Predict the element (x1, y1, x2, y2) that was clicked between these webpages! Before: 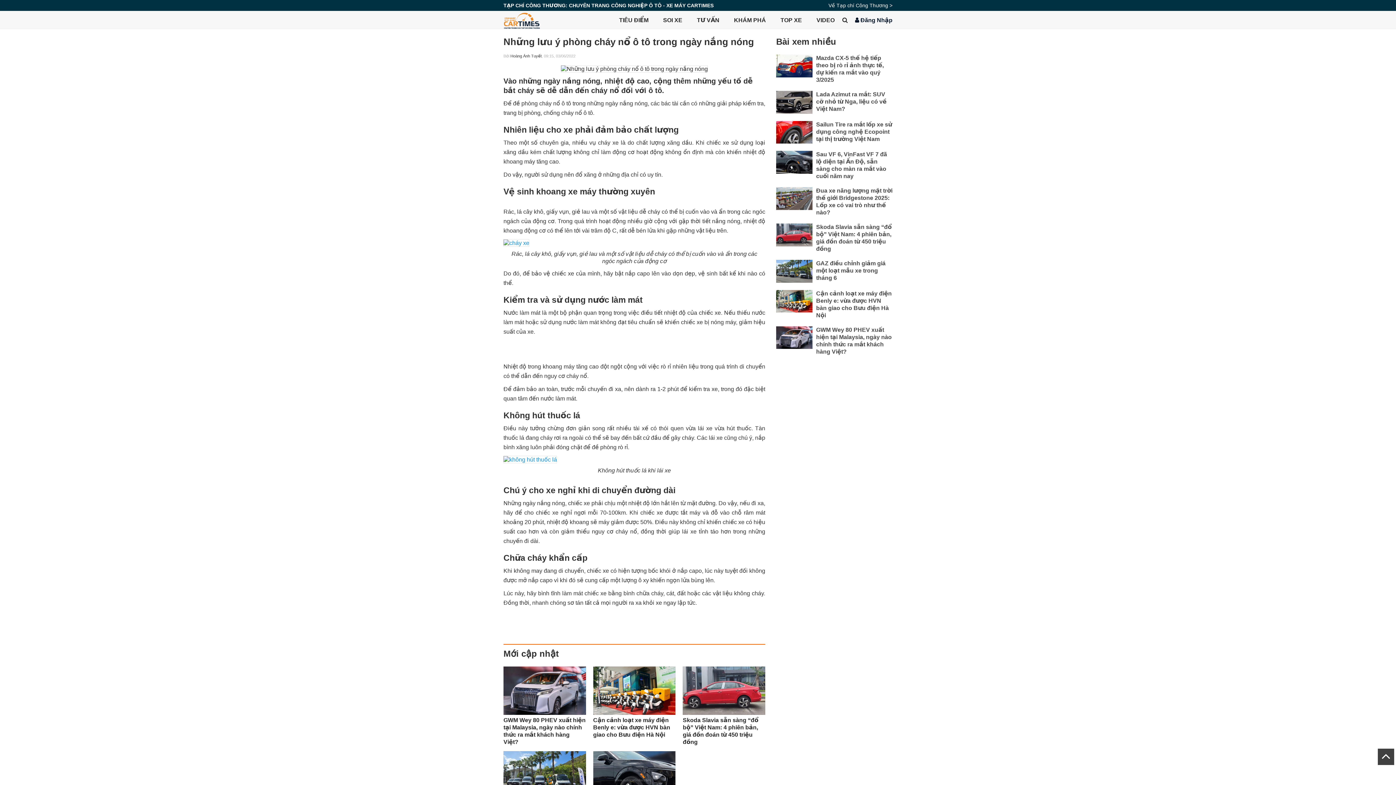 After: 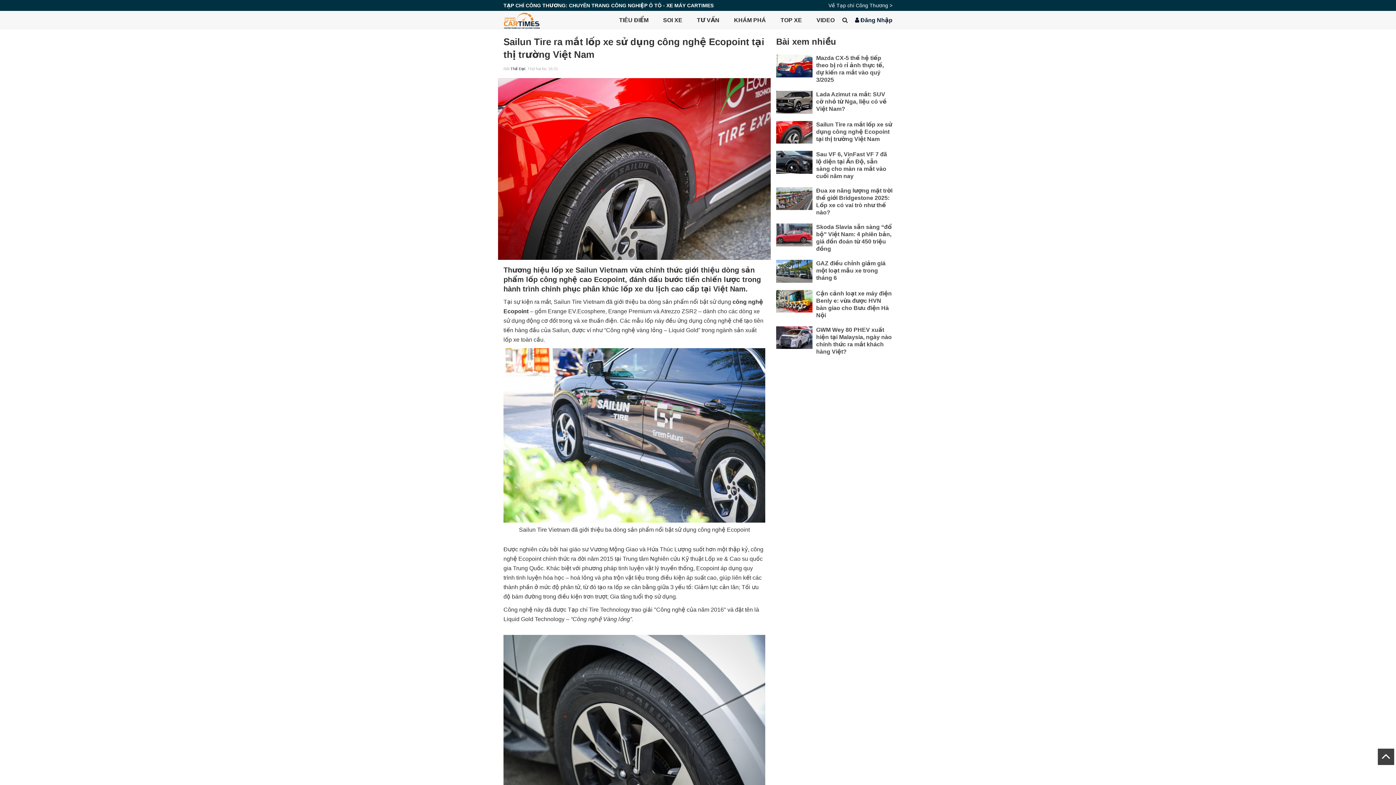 Action: label: Sailun Tire ra mắt lốp xe sử dụng công nghệ Ecopoint tại thị trường Việt Nam bbox: (816, 121, 892, 142)